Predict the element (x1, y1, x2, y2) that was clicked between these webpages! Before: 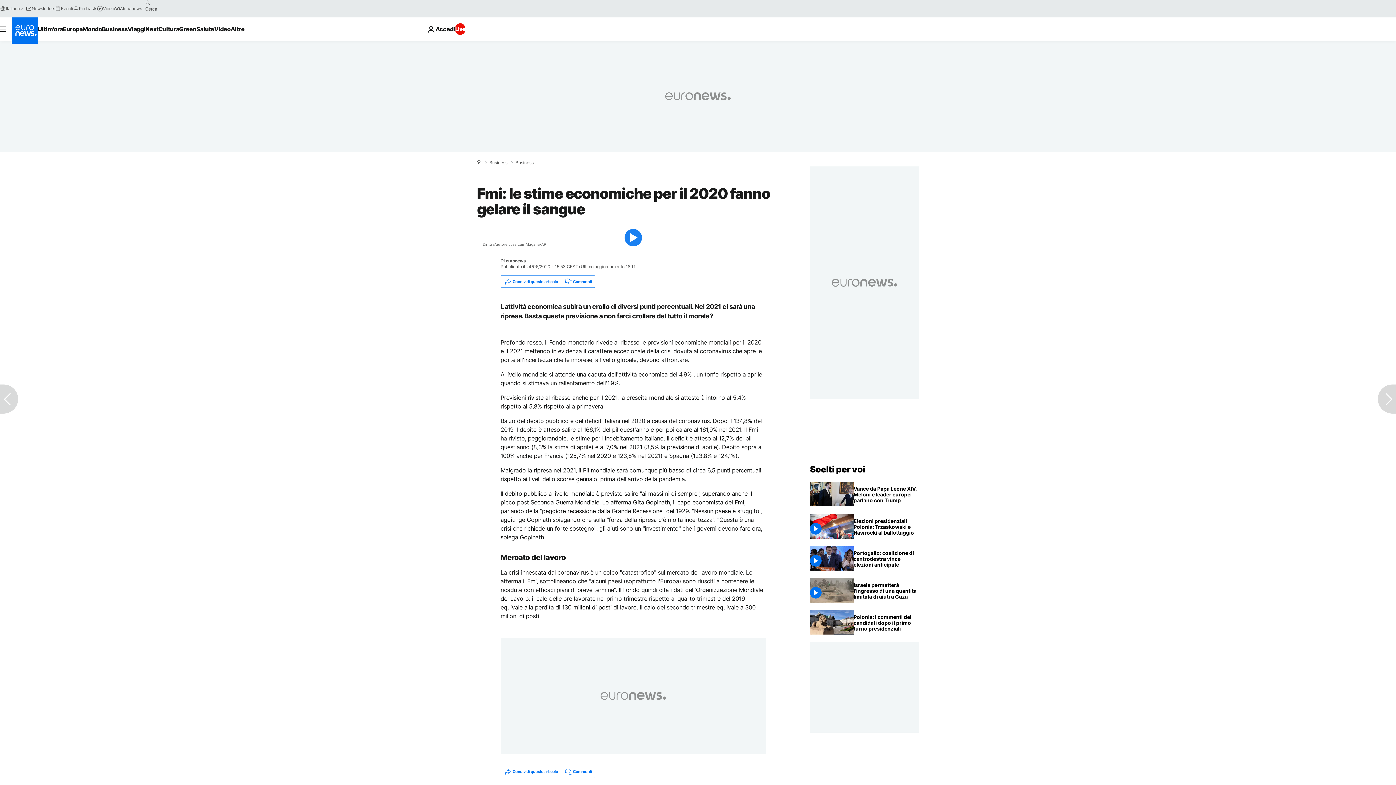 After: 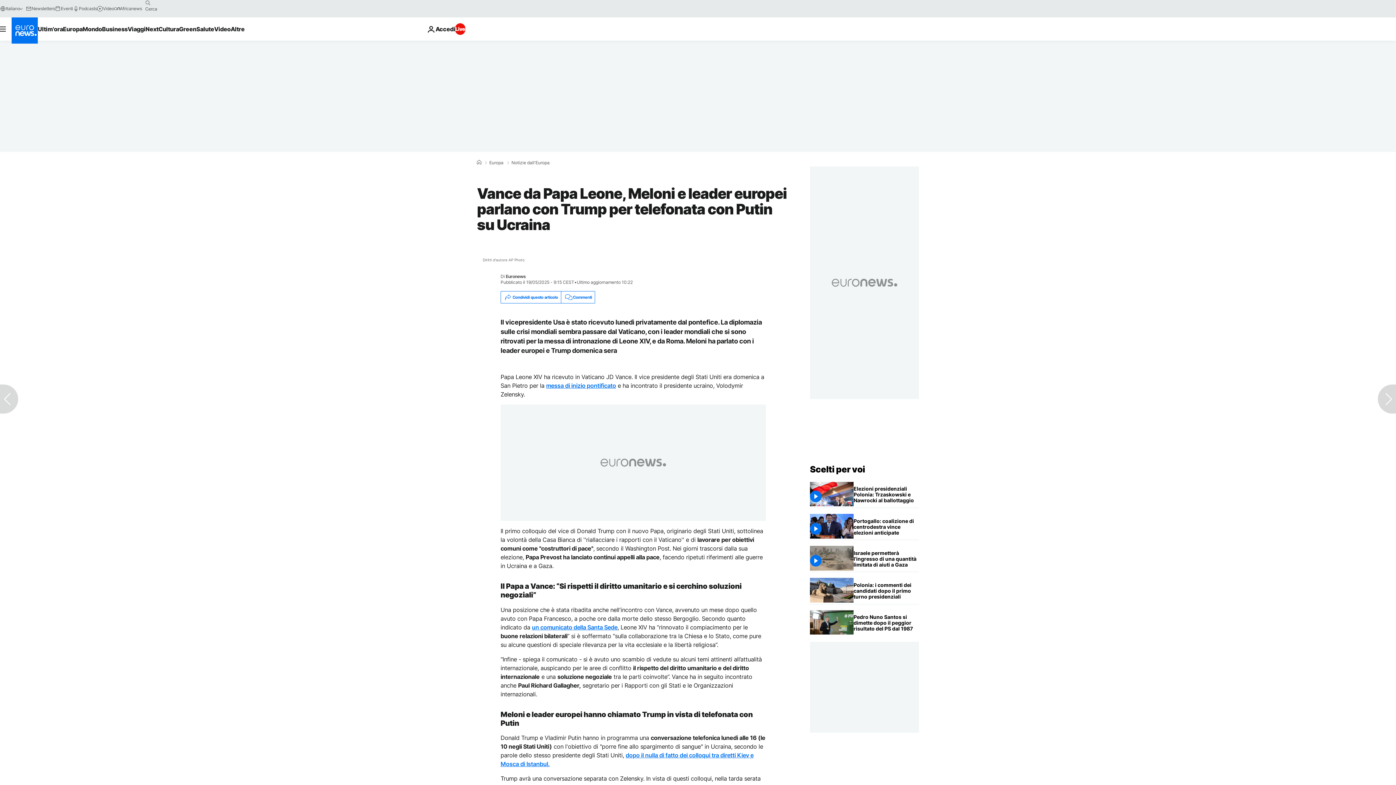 Action: bbox: (853, 482, 919, 508) label: Vance da Papa Leone, Meloni e leader europei parlano con Trump per telefonata con Putin su Ucraina